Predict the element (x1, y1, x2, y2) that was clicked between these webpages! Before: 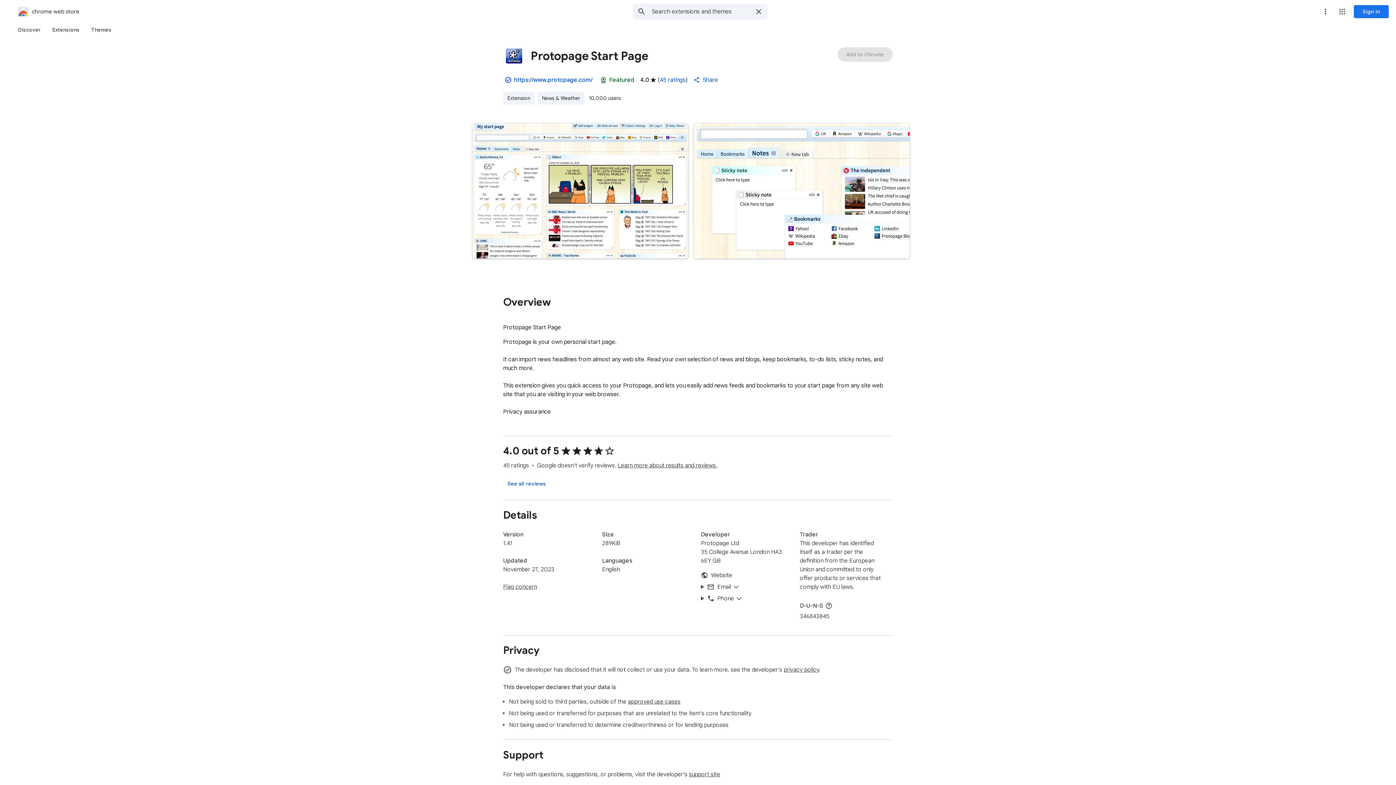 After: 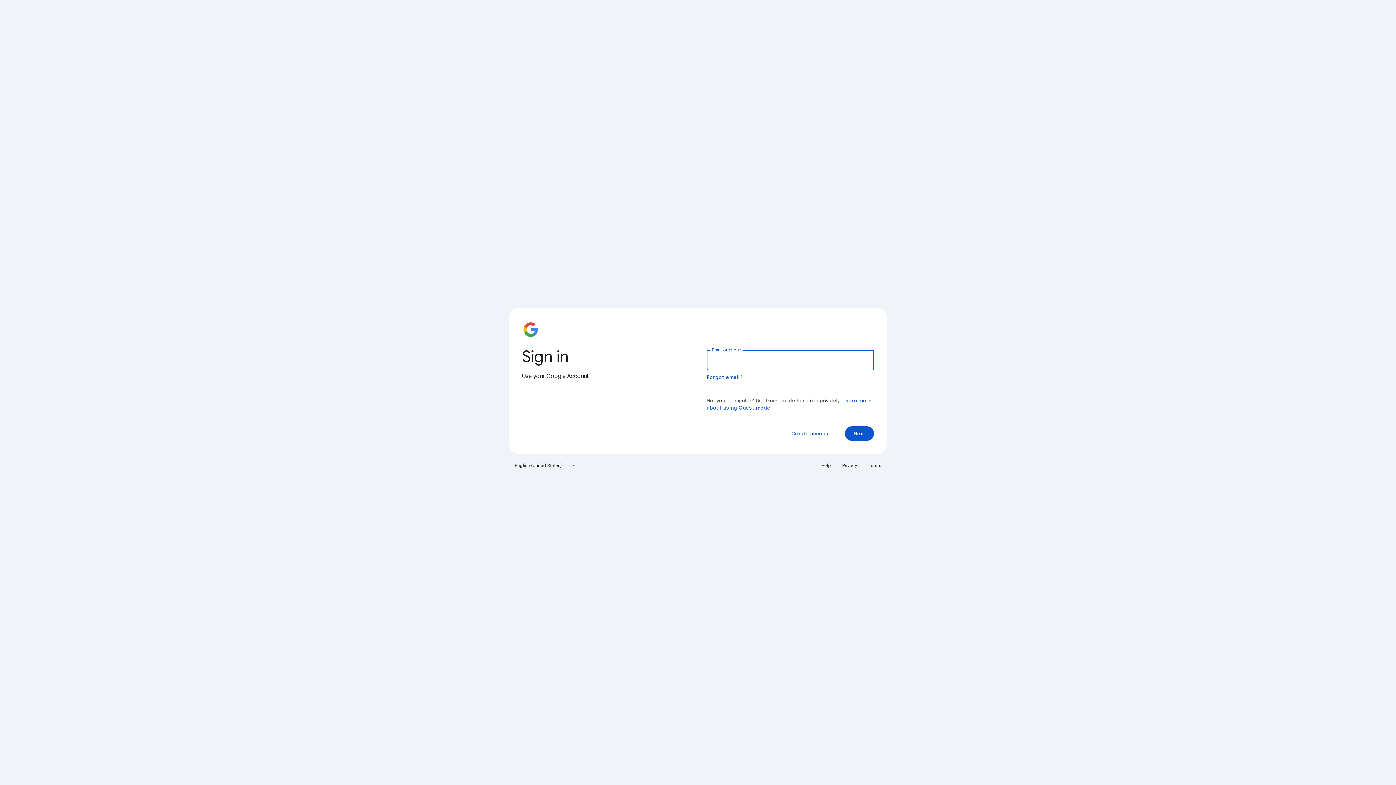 Action: bbox: (1354, 5, 1389, 18) label: Sign in